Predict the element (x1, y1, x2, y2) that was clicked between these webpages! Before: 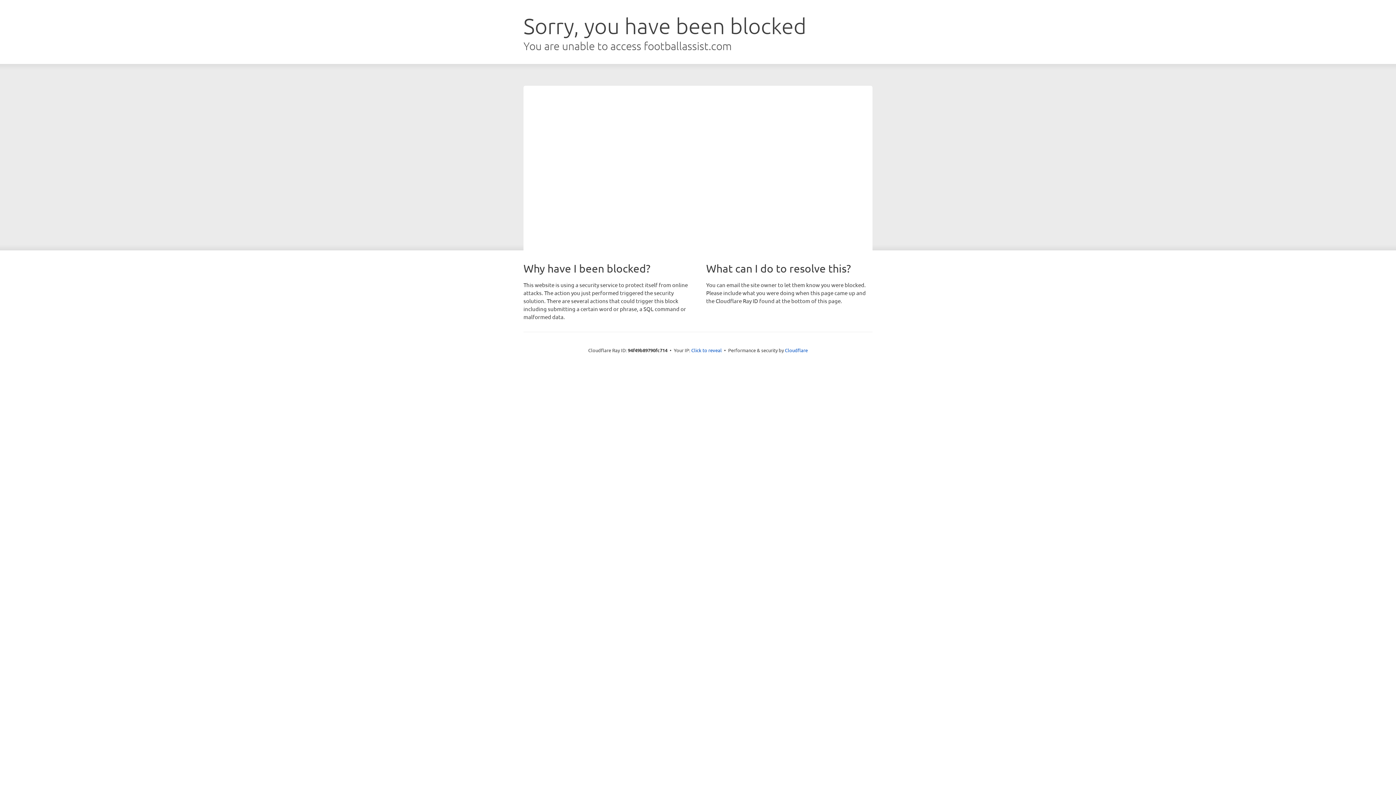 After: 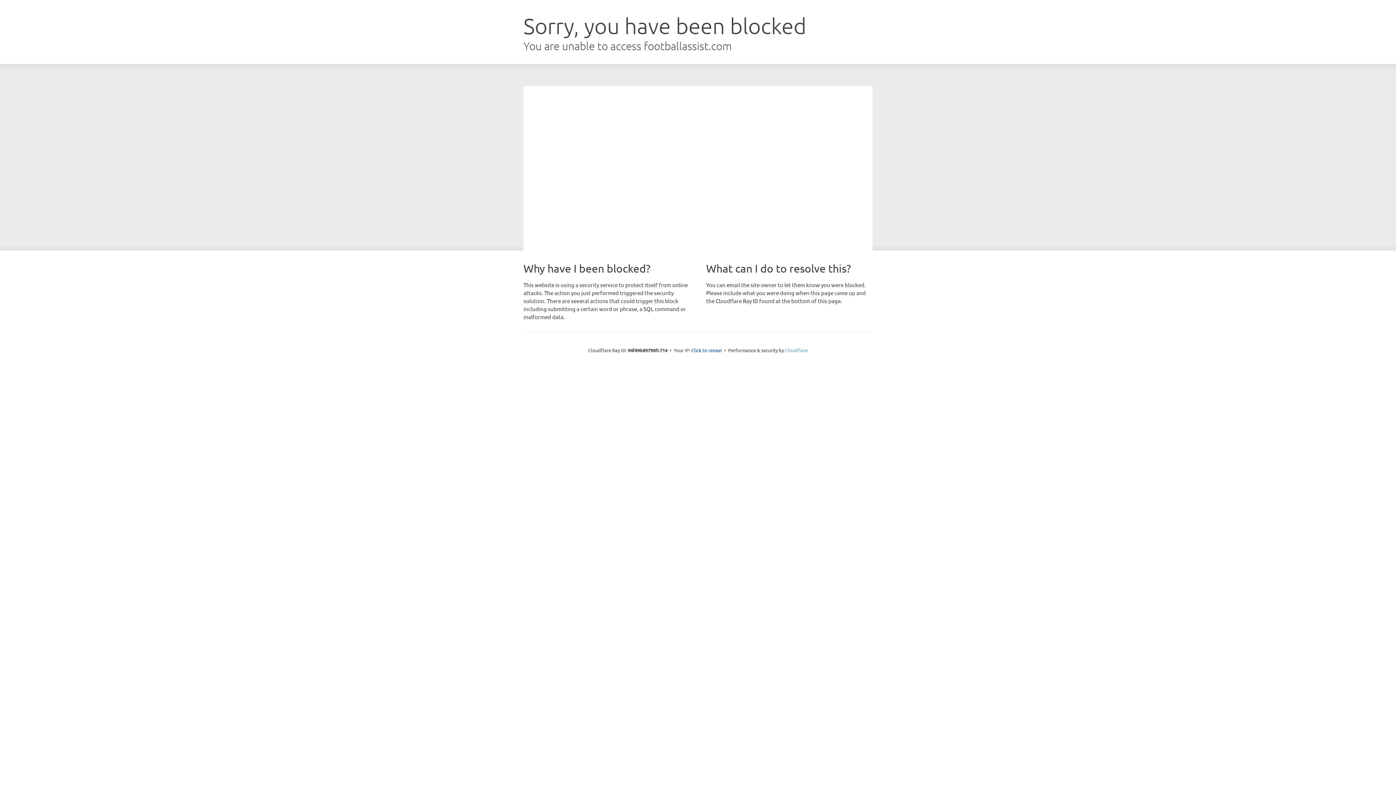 Action: bbox: (785, 347, 808, 353) label: Cloudflare